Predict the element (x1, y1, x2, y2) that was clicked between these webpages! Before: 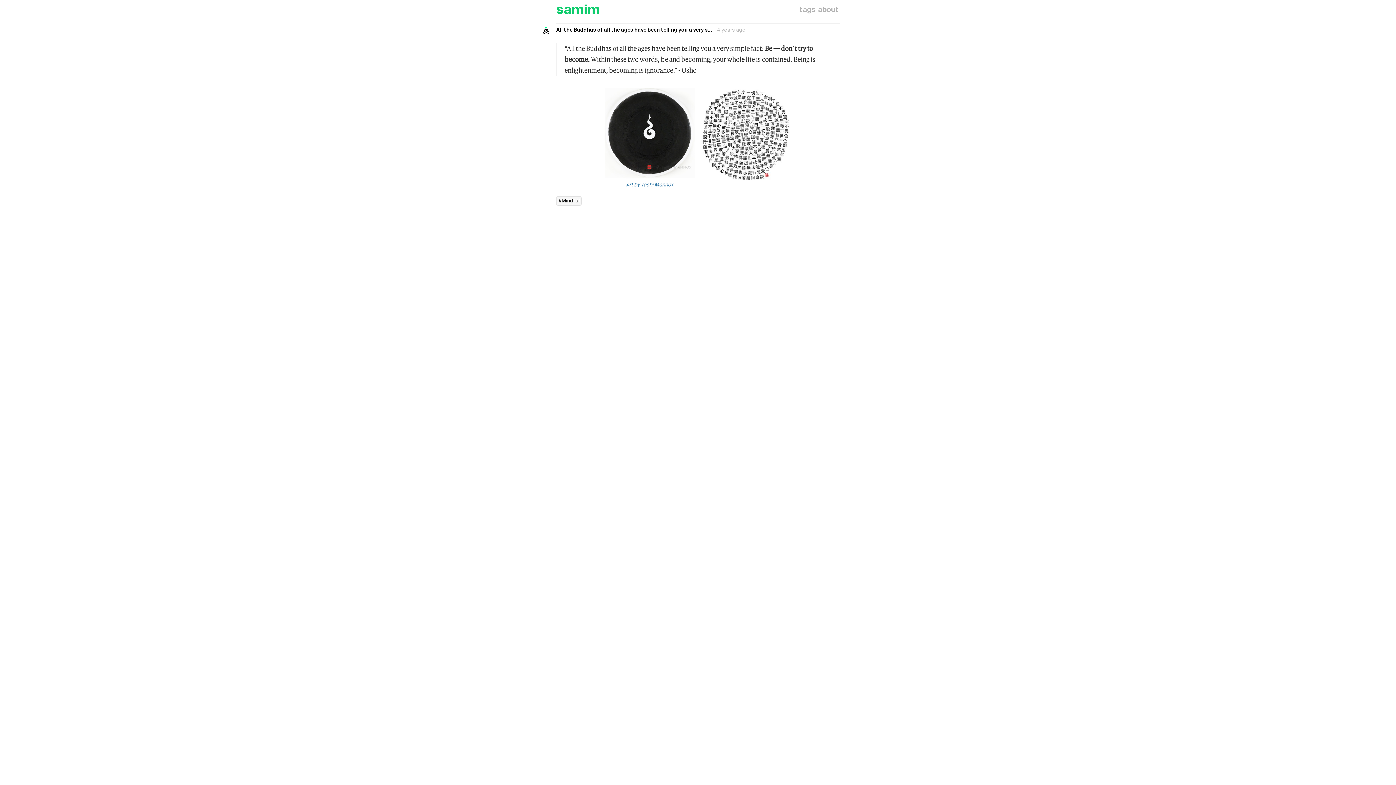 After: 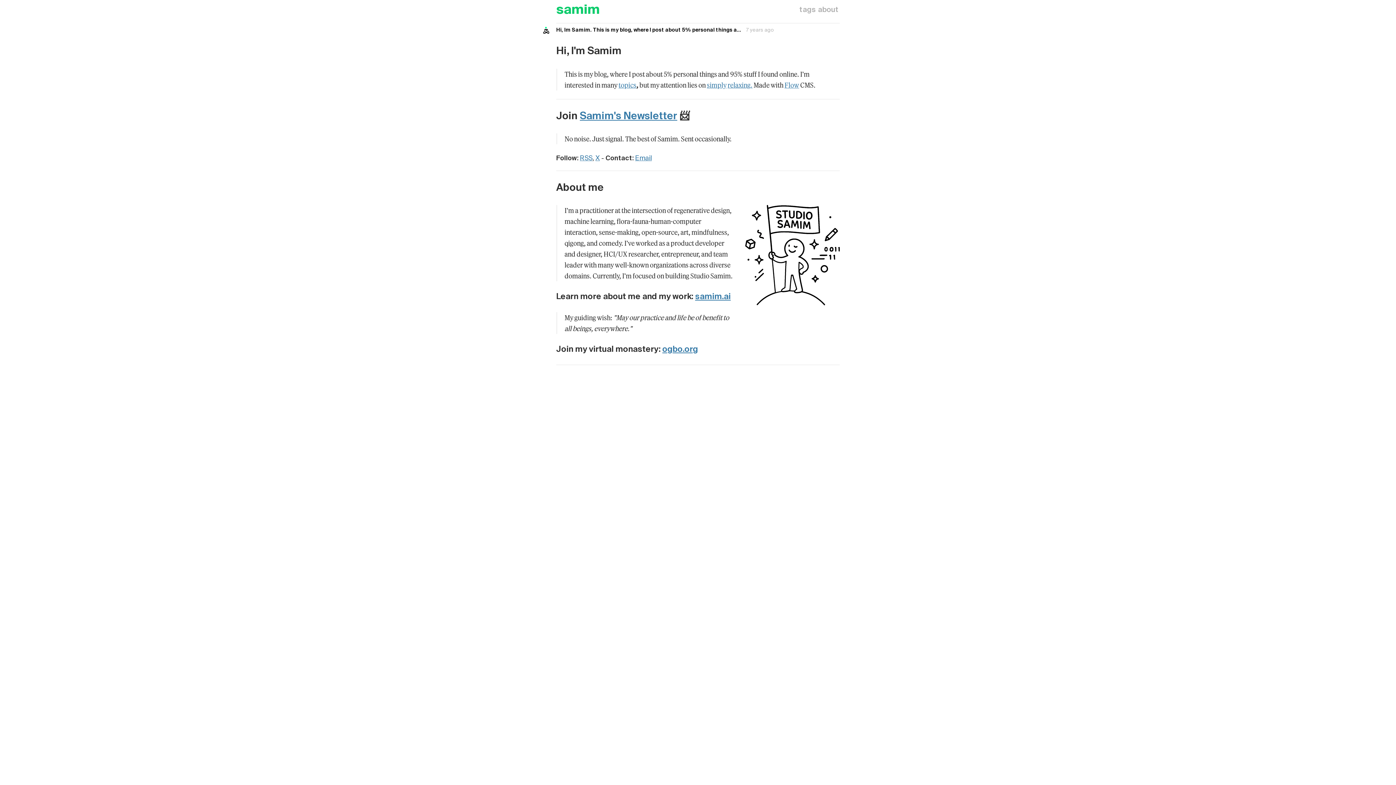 Action: label: about bbox: (818, 4, 838, 16)